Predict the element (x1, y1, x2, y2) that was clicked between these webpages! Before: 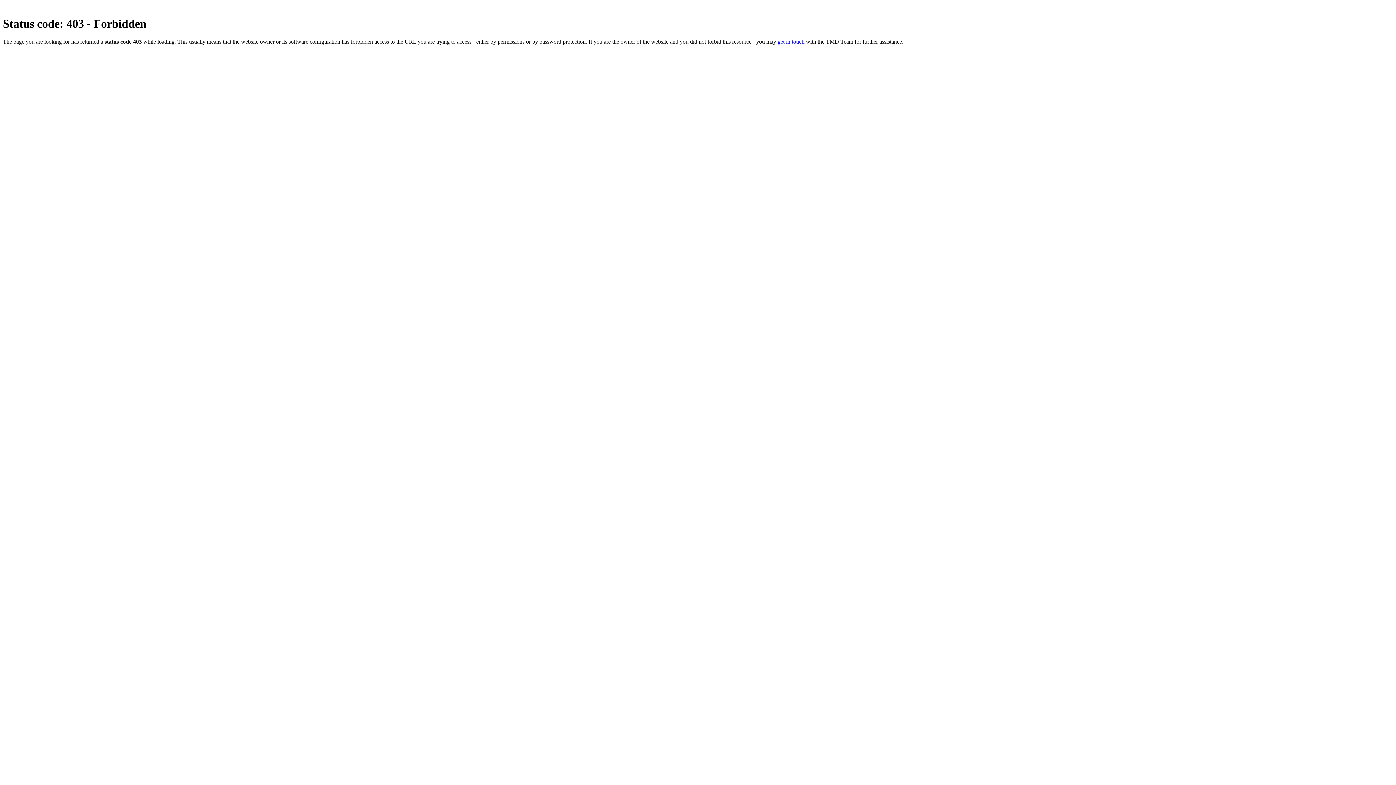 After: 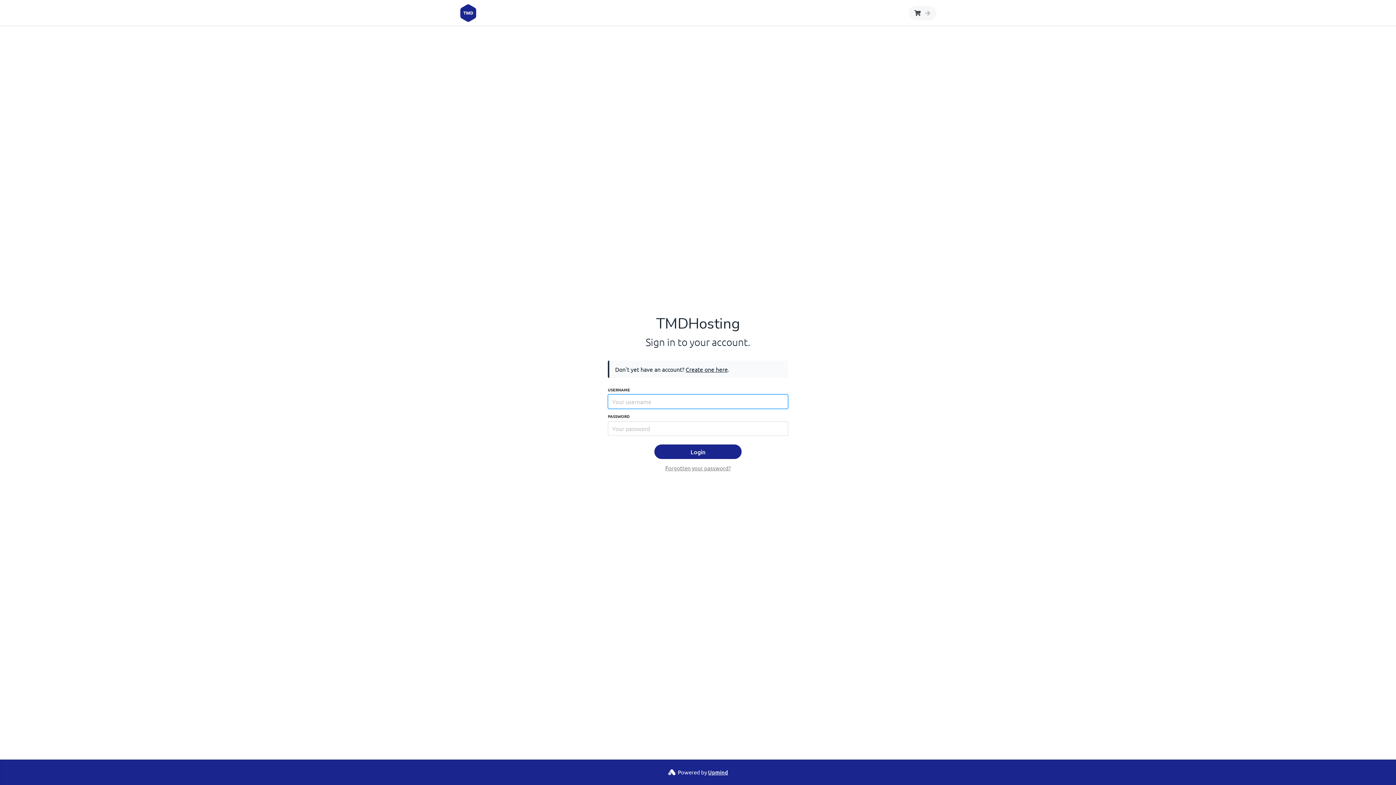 Action: bbox: (777, 38, 804, 44) label: get in touch